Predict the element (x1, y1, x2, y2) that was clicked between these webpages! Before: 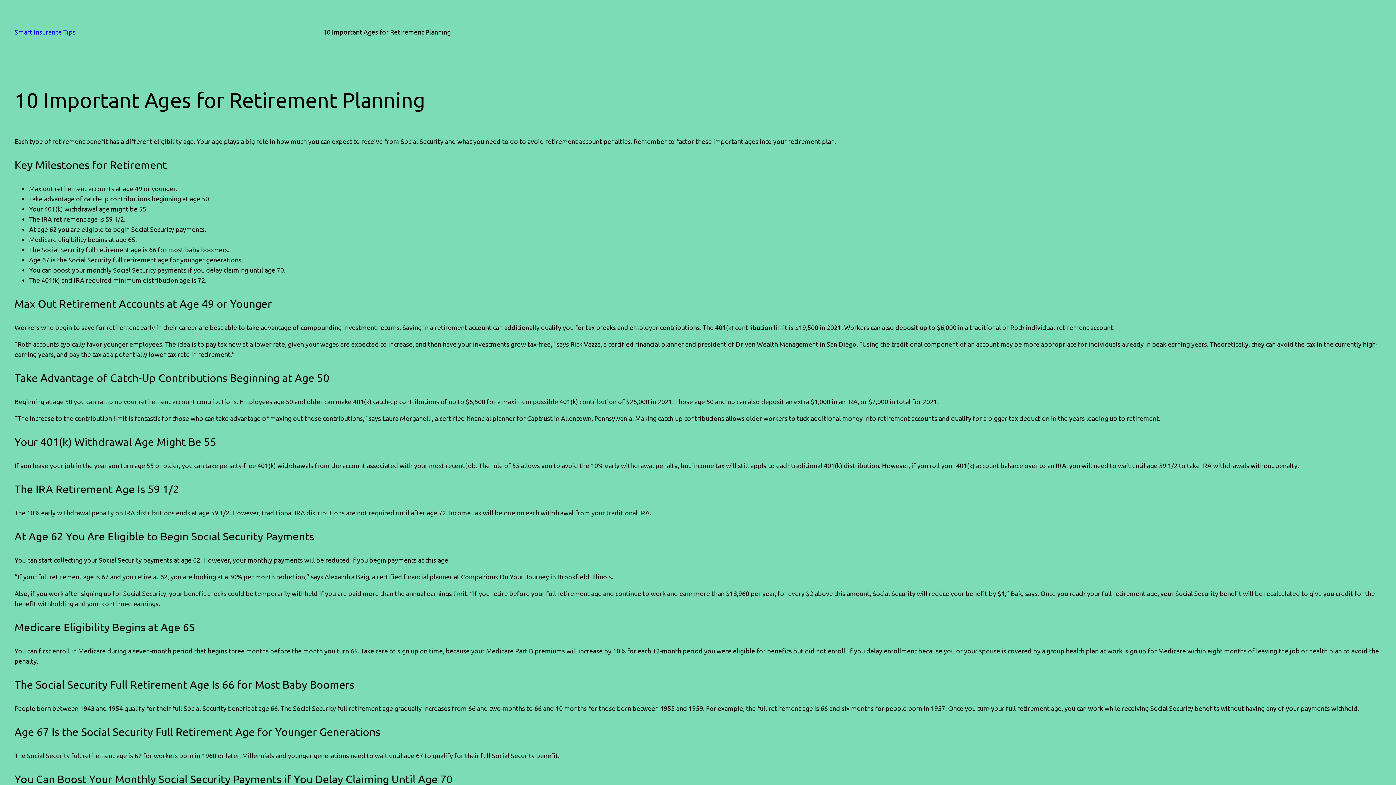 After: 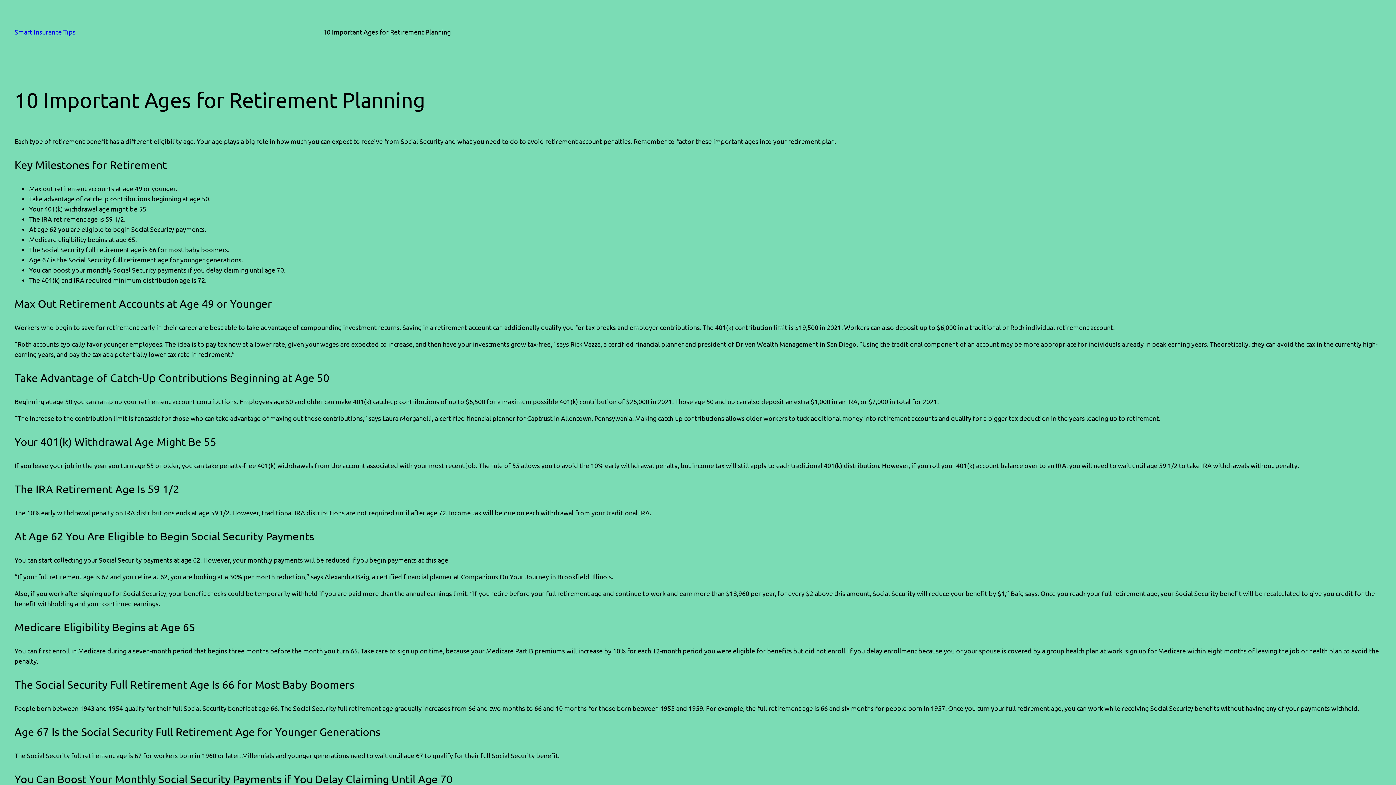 Action: bbox: (323, 26, 450, 37) label: 10 Important Ages for Retirement Planning